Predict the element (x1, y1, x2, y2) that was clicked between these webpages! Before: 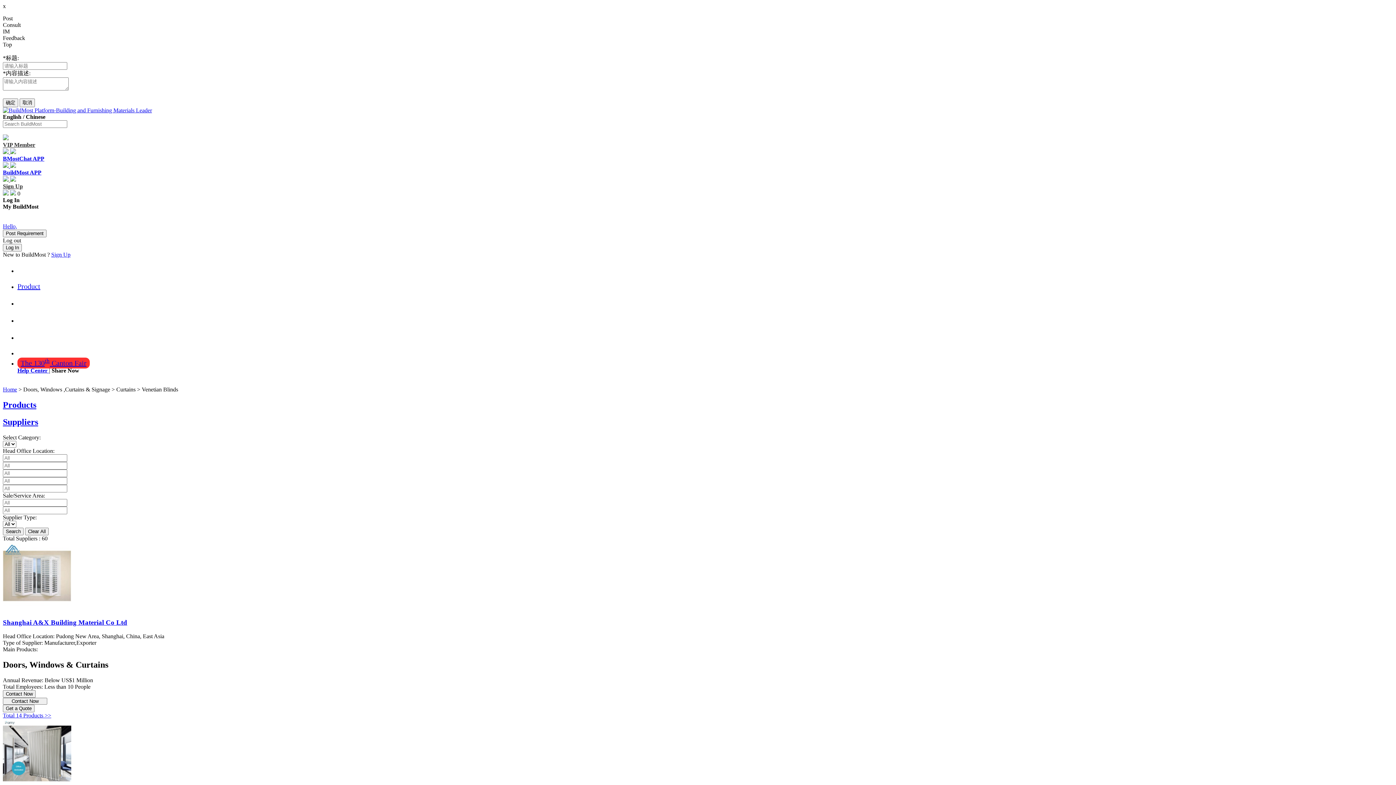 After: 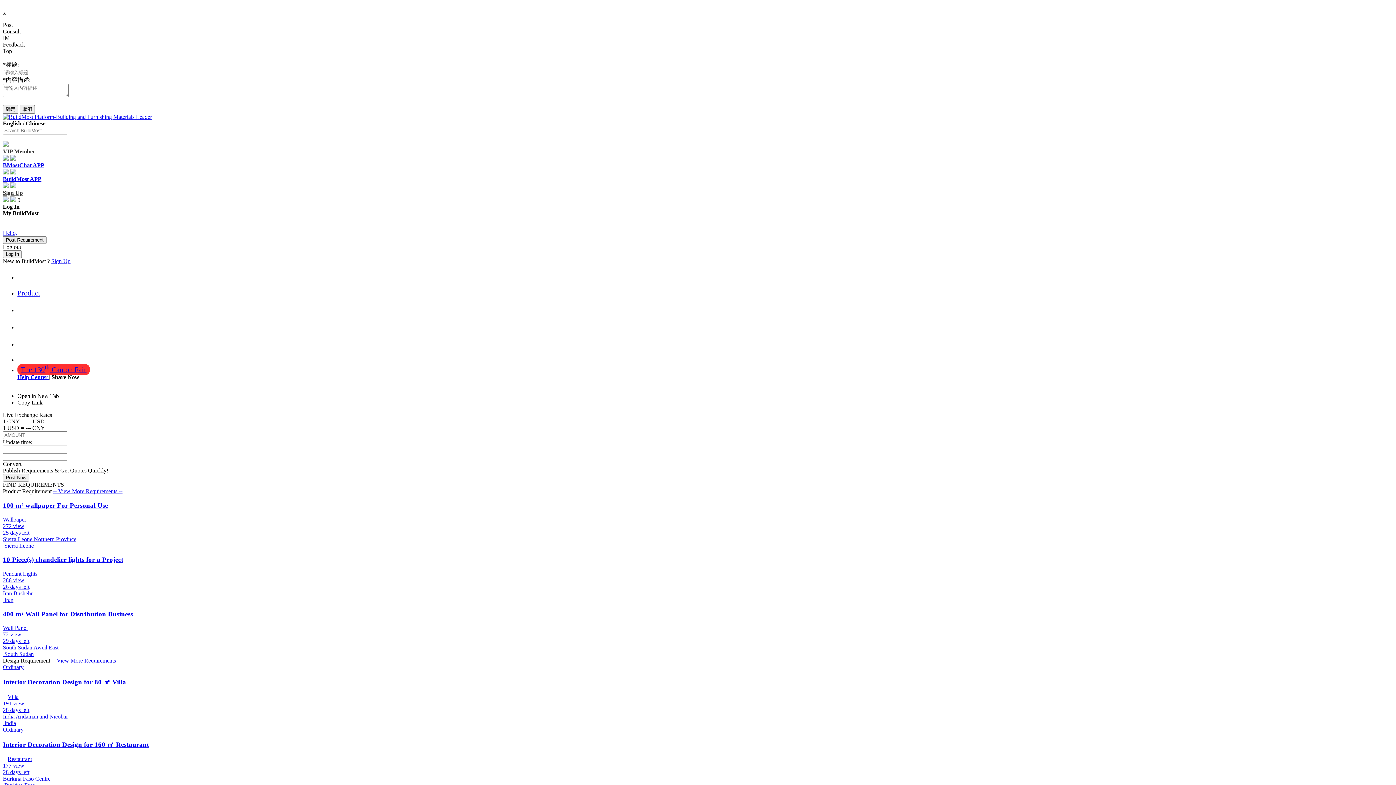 Action: bbox: (17, 266, 36, 274) label: Home